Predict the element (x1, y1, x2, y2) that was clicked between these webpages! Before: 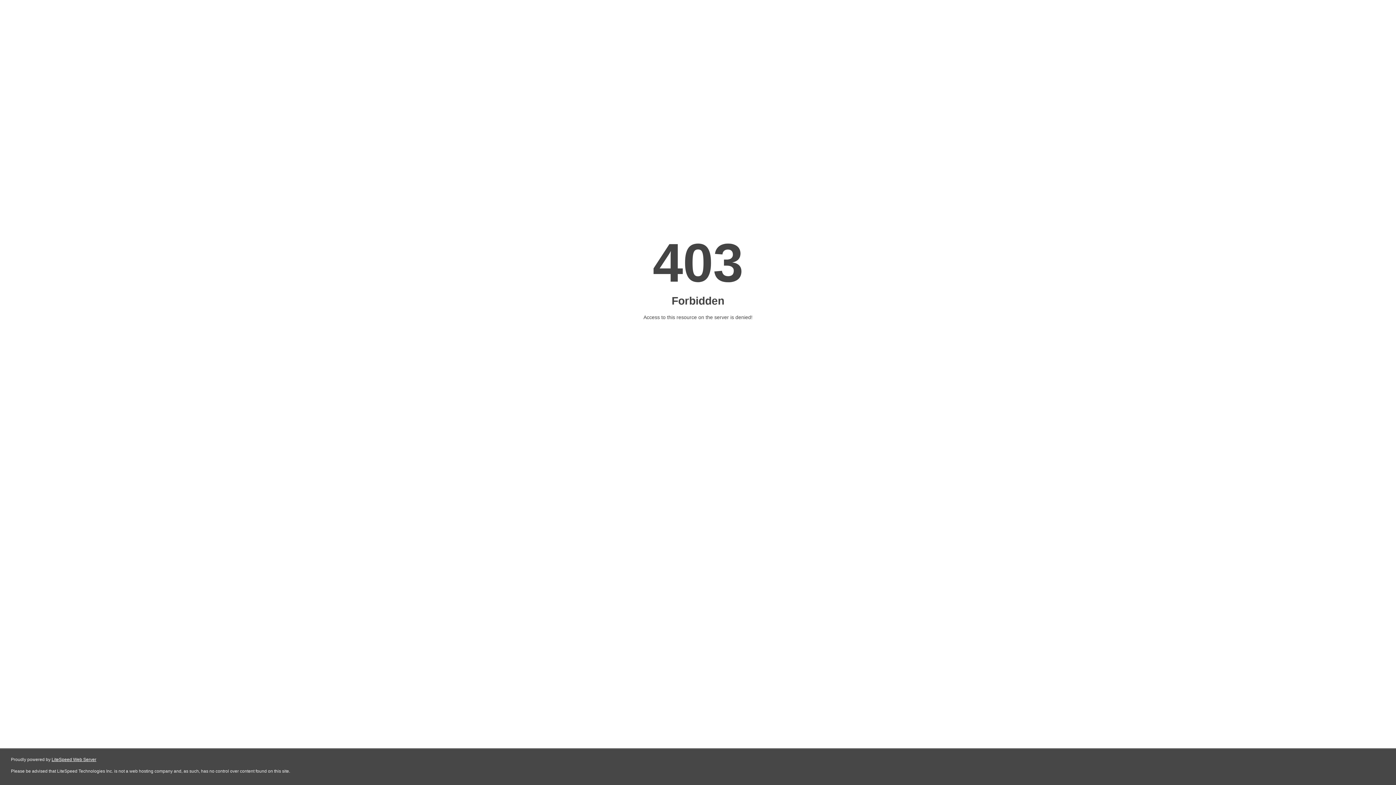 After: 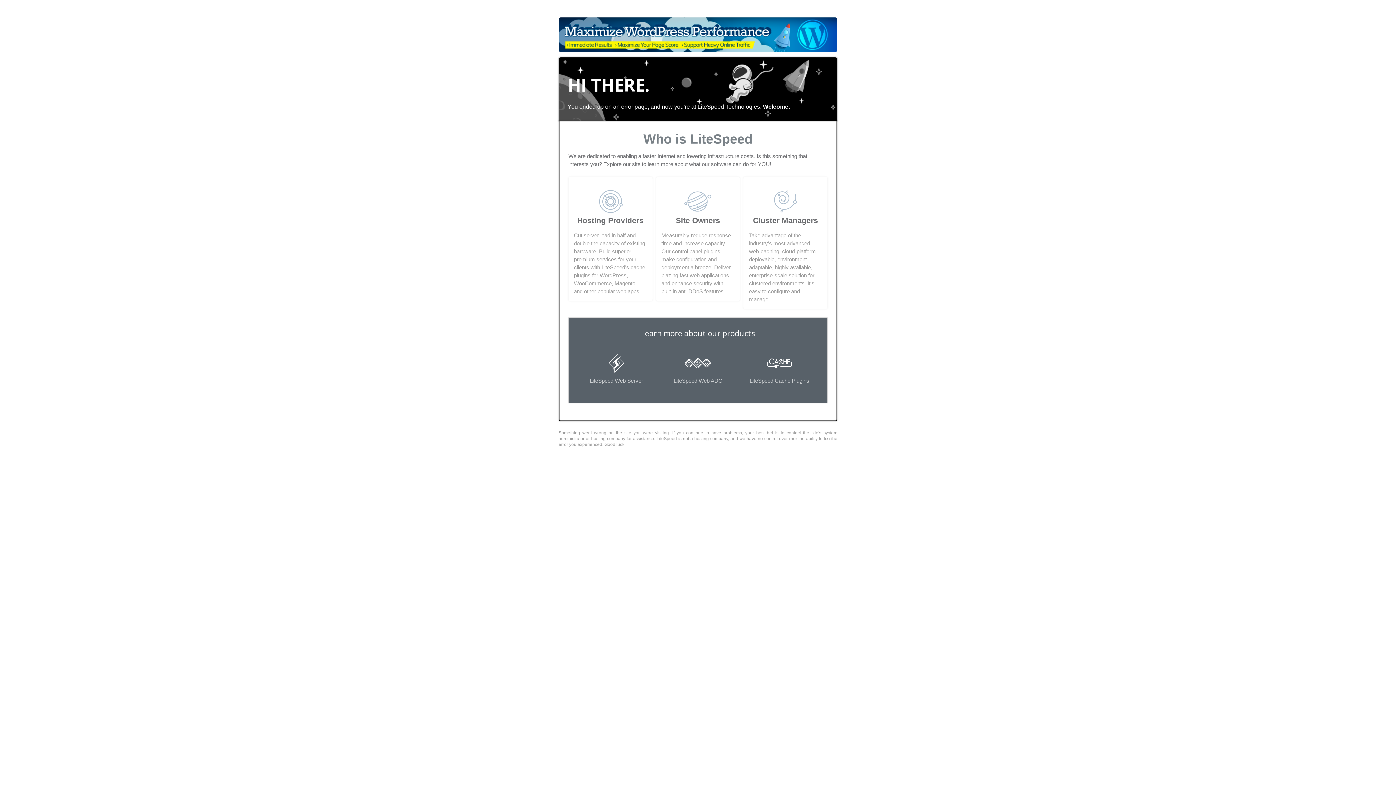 Action: label: LiteSpeed Web Server bbox: (51, 757, 96, 762)